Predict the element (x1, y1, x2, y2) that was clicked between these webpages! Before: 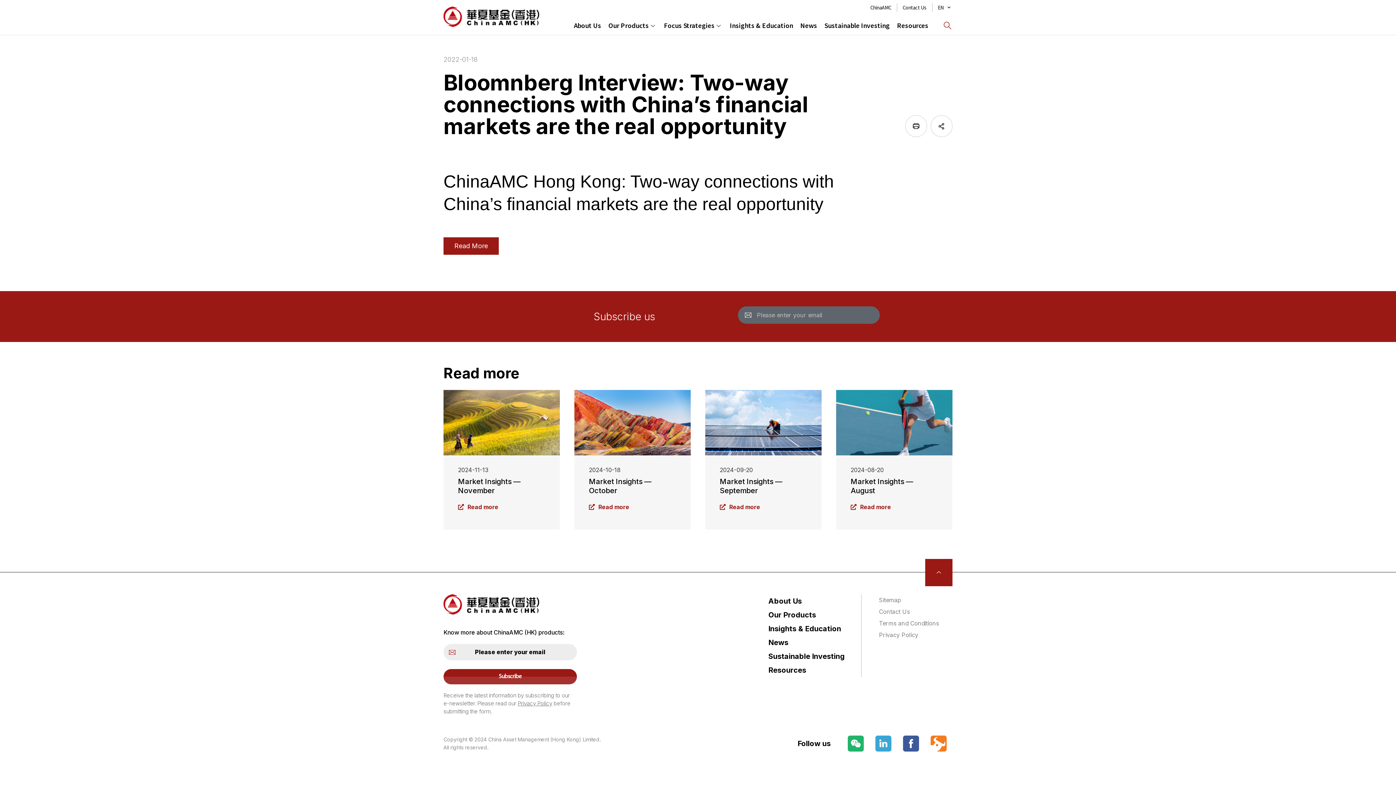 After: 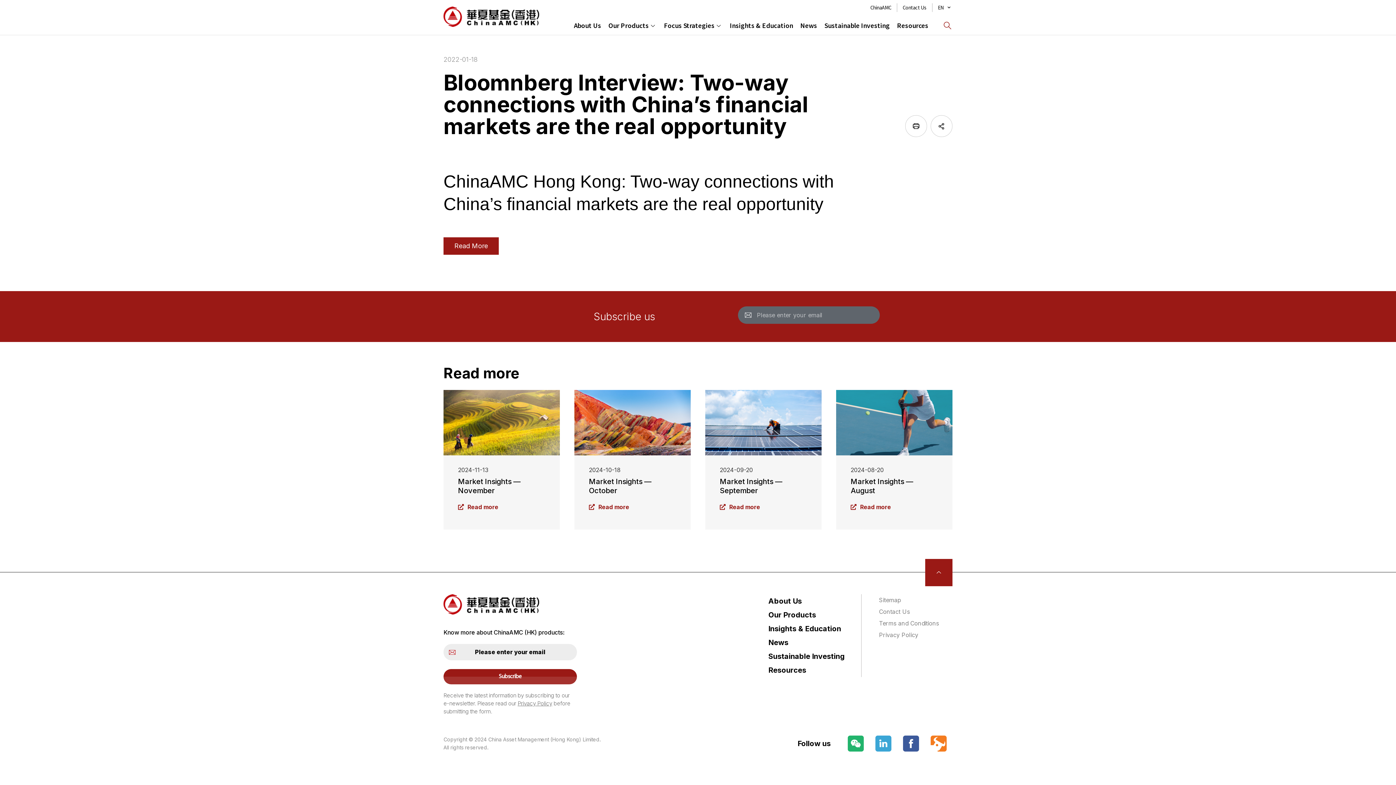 Action: label: Subscribe bbox: (443, 669, 576, 684)